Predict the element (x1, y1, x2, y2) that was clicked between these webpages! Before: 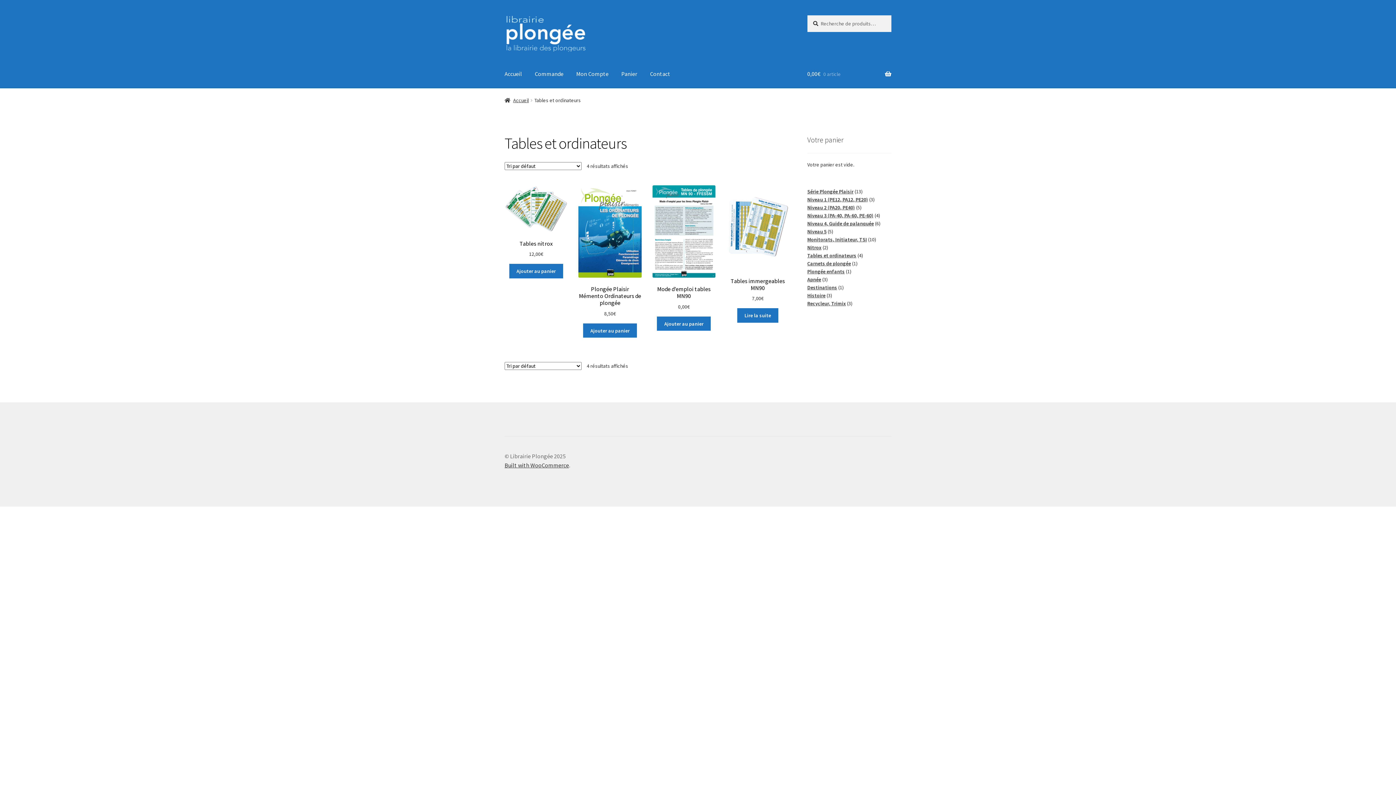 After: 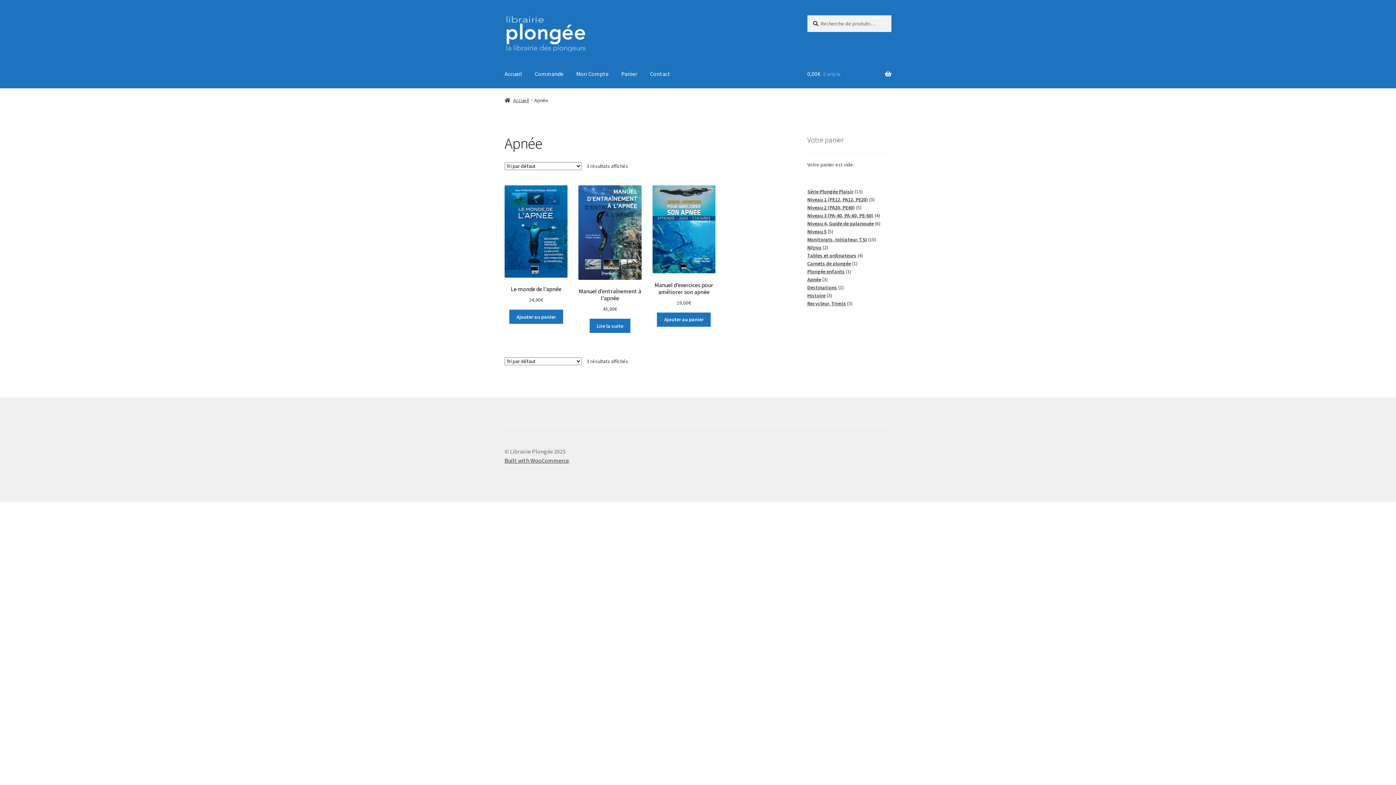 Action: label: Apnée bbox: (807, 276, 821, 282)